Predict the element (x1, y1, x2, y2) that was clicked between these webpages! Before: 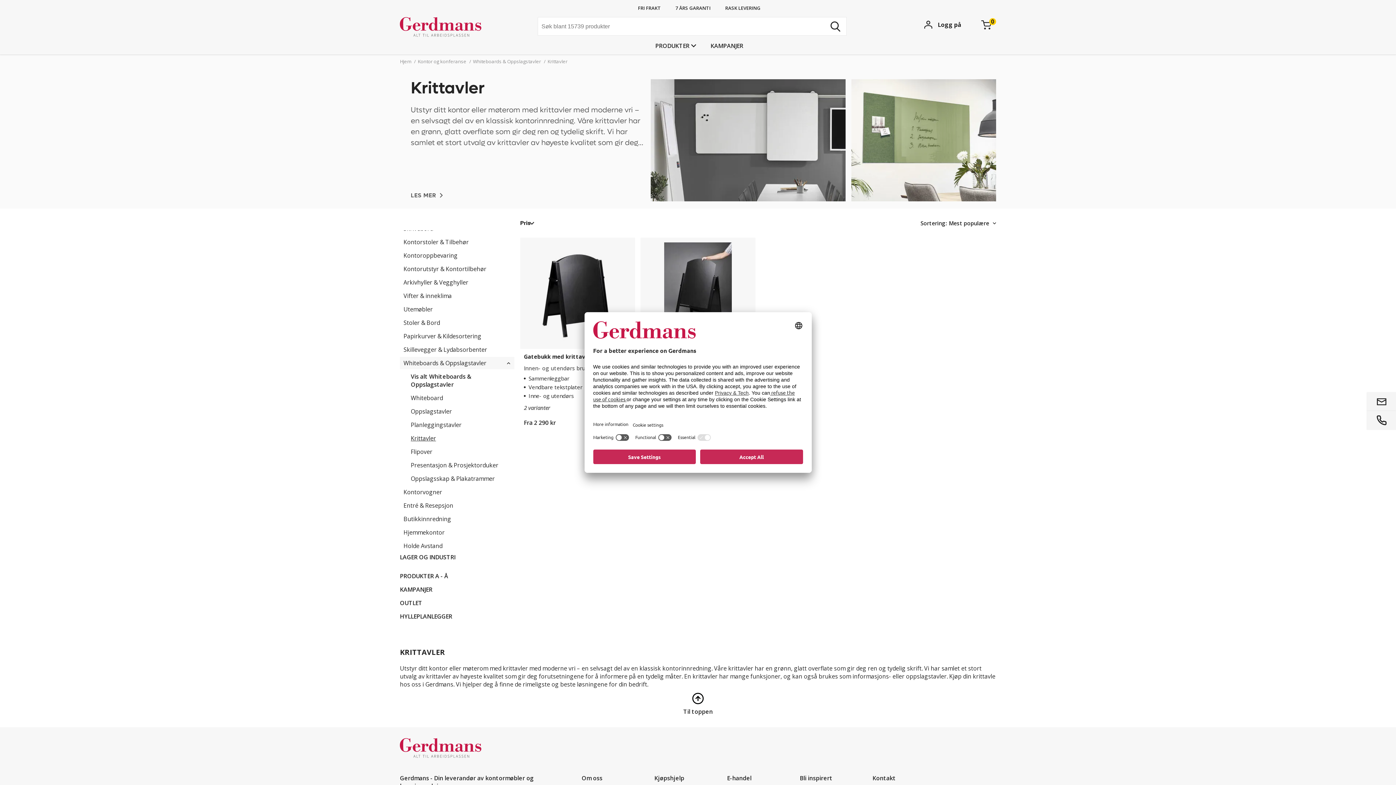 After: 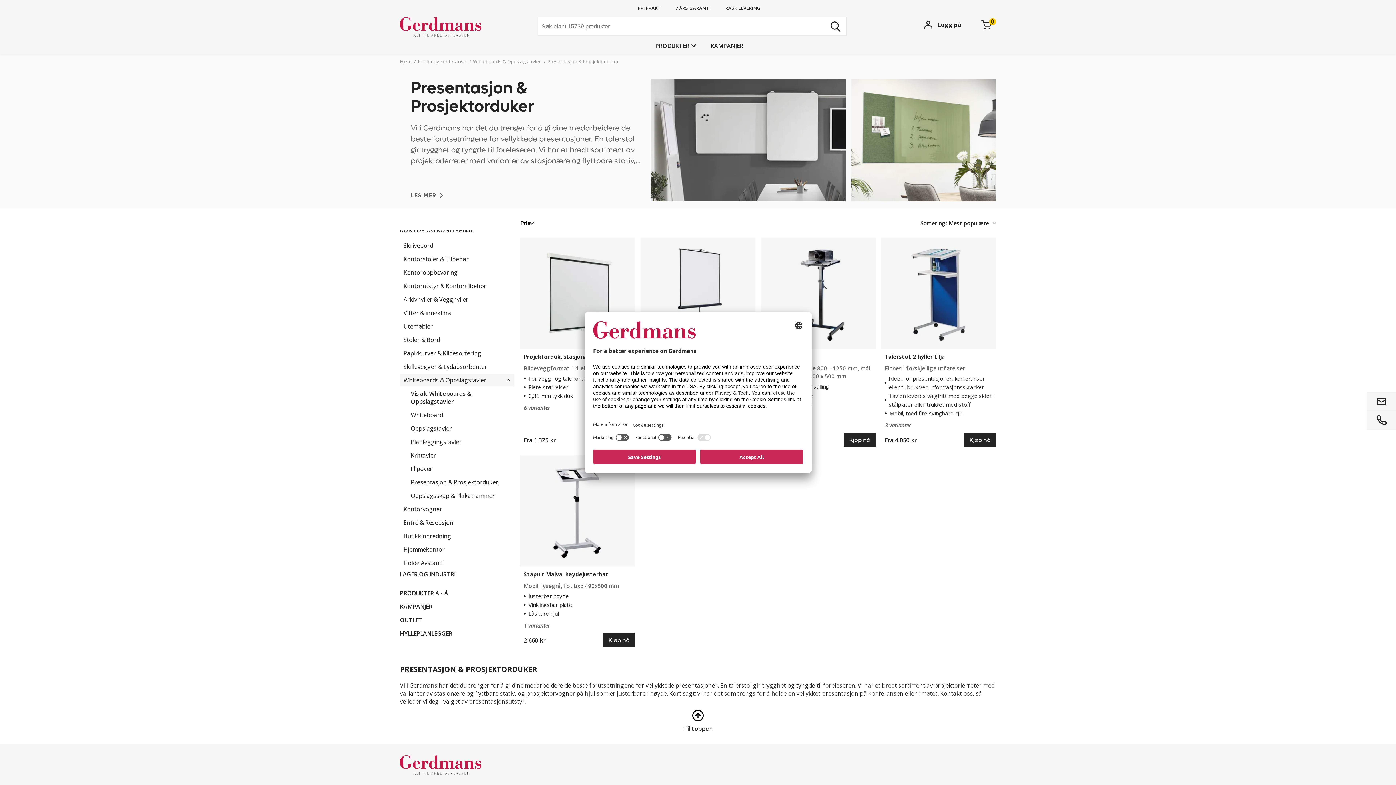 Action: label: Presentasjon & Prosjektorduker bbox: (410, 461, 498, 469)